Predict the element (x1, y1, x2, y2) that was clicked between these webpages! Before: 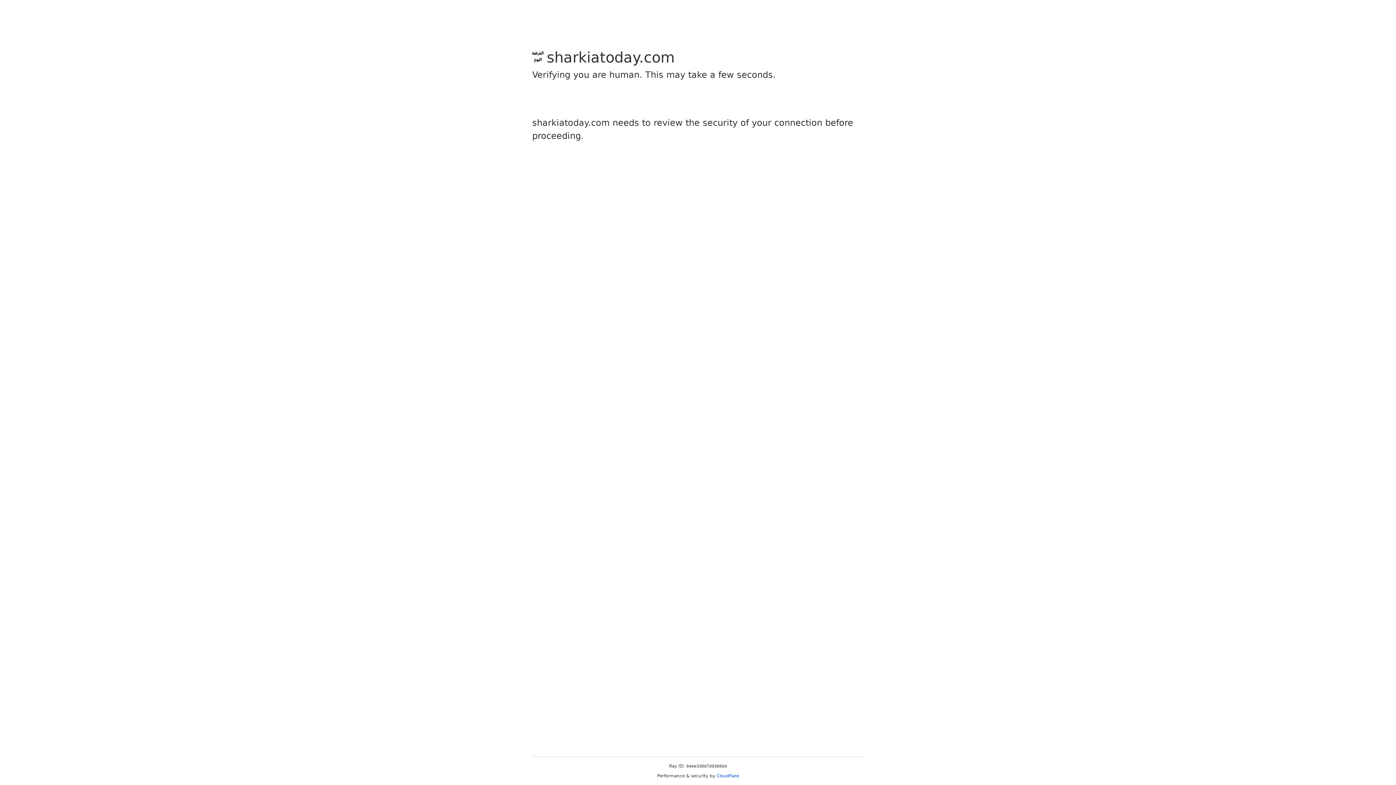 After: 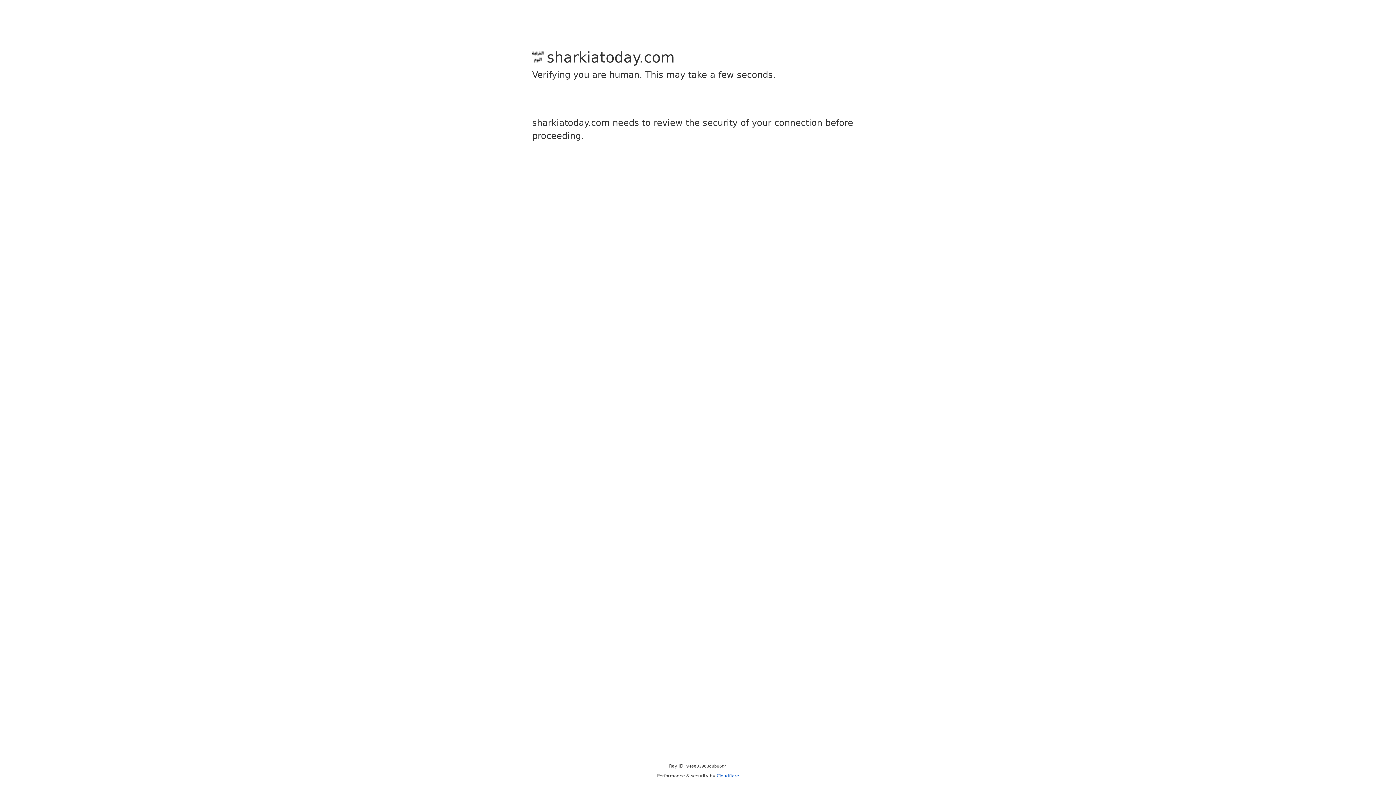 Action: label: Cloudflare bbox: (716, 773, 739, 778)